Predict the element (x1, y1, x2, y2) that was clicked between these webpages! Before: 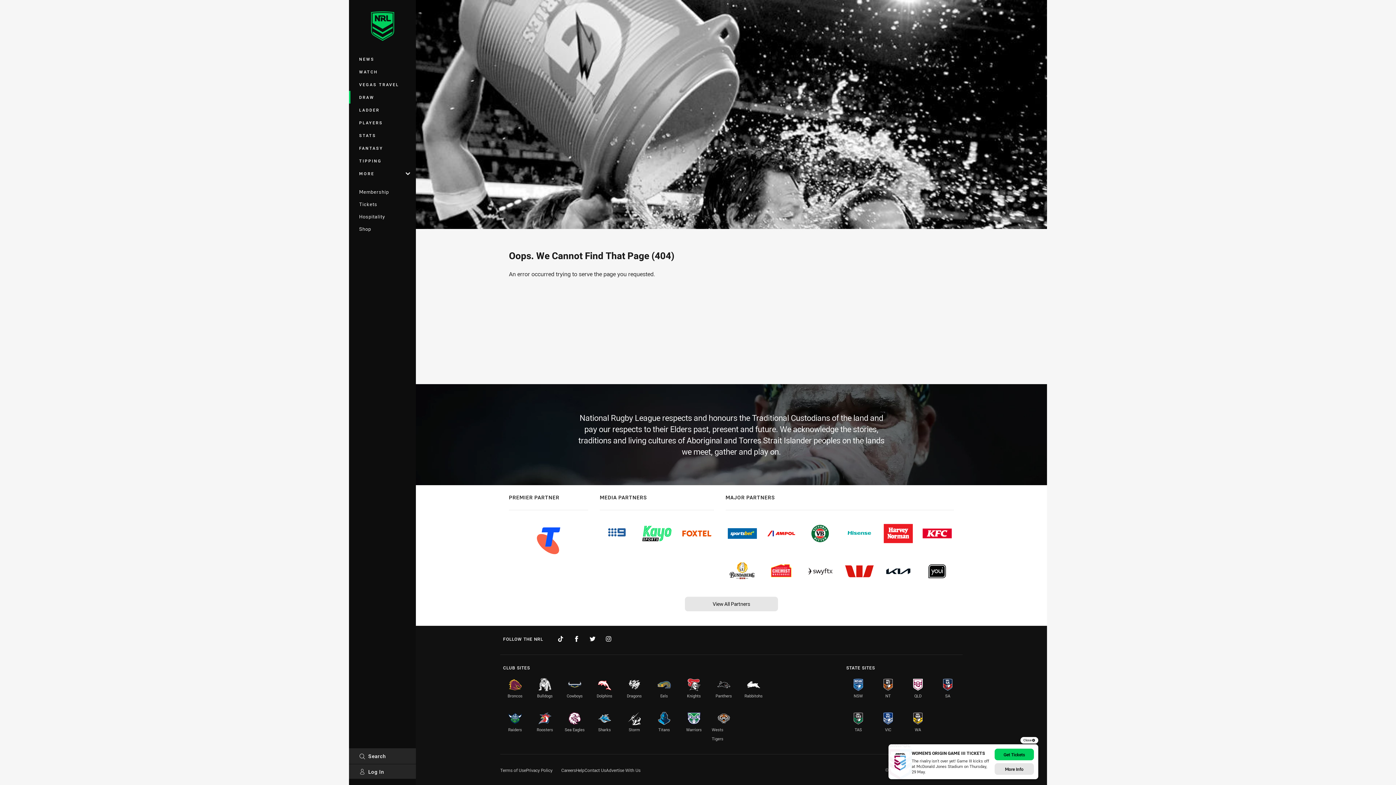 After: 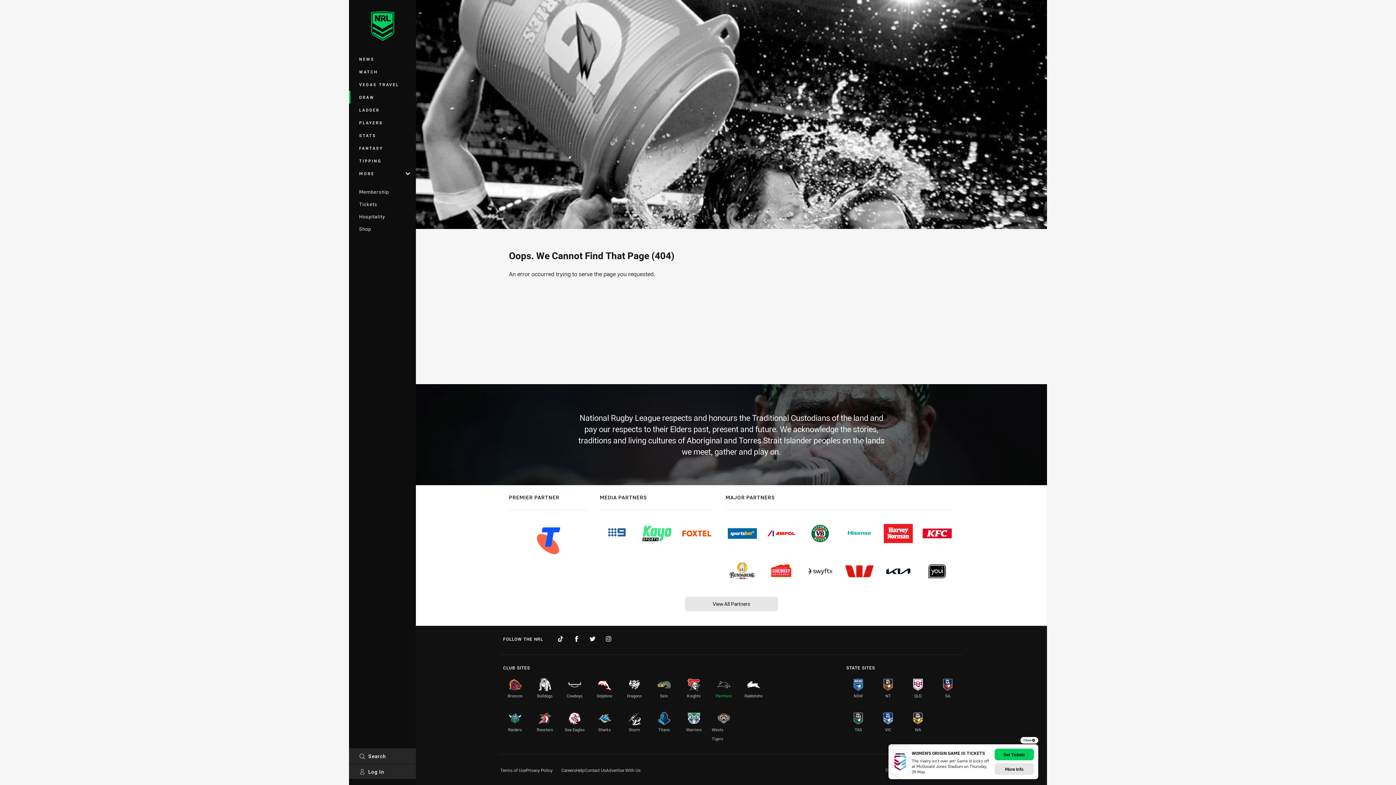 Action: label: Panthers bbox: (712, 672, 736, 700)